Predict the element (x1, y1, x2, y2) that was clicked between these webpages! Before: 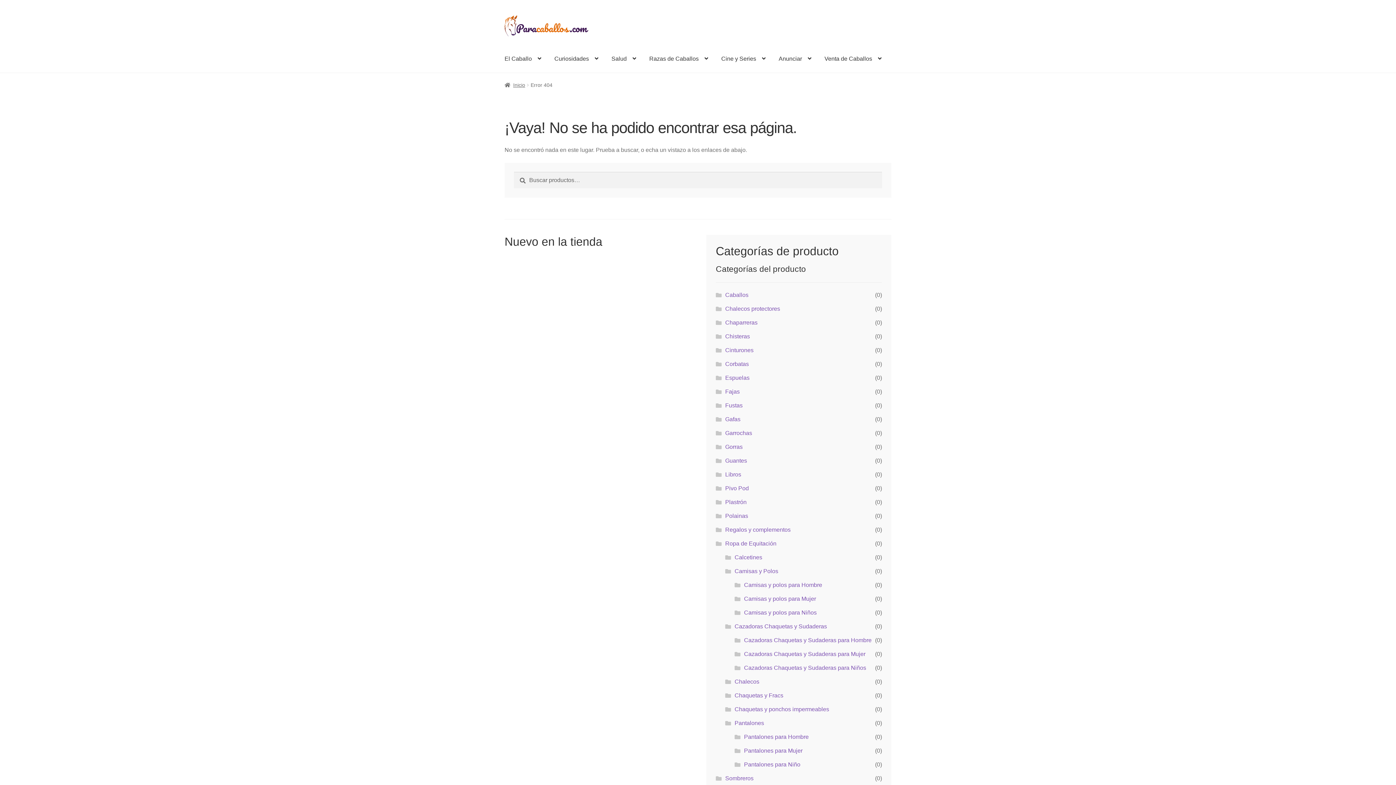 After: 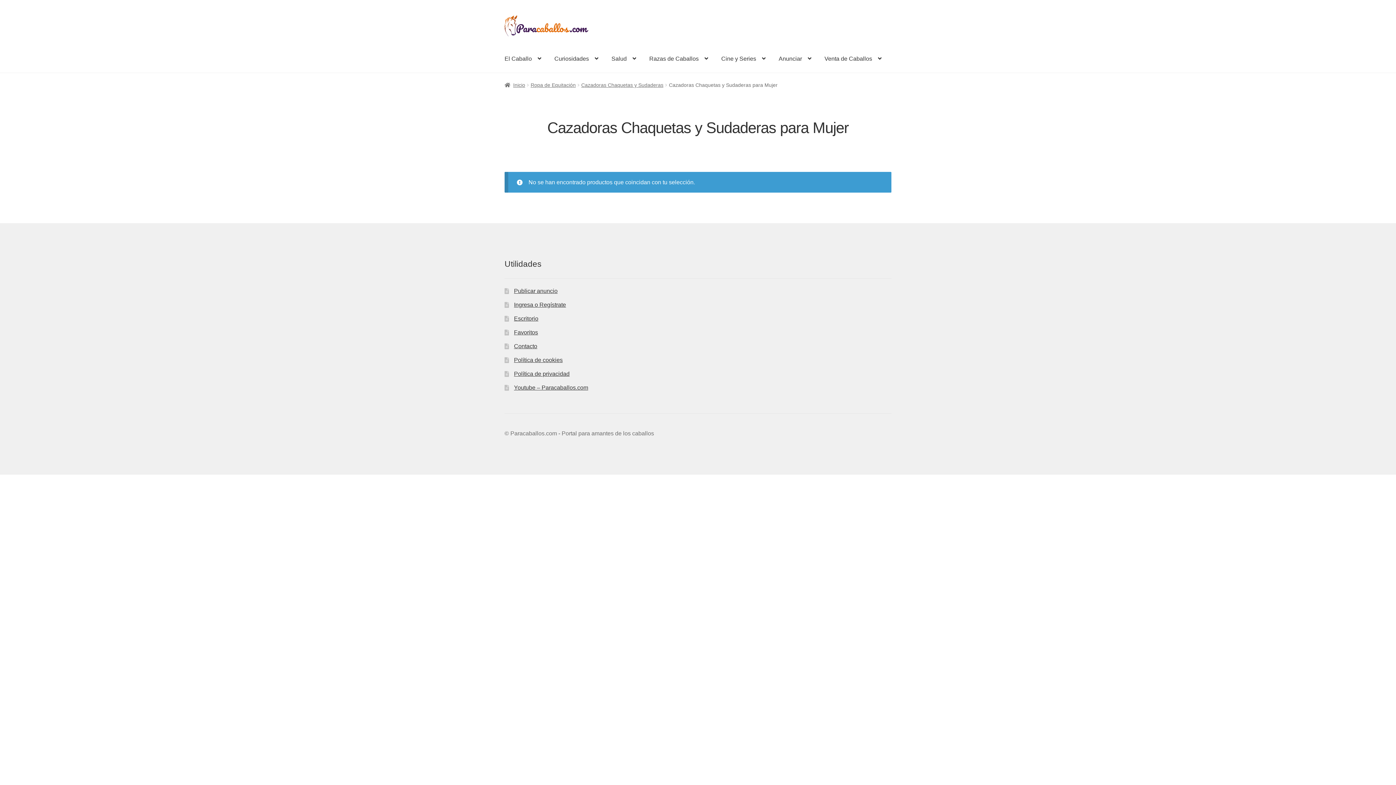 Action: bbox: (744, 651, 865, 657) label: Cazadoras Chaquetas y Sudaderas para Mujer